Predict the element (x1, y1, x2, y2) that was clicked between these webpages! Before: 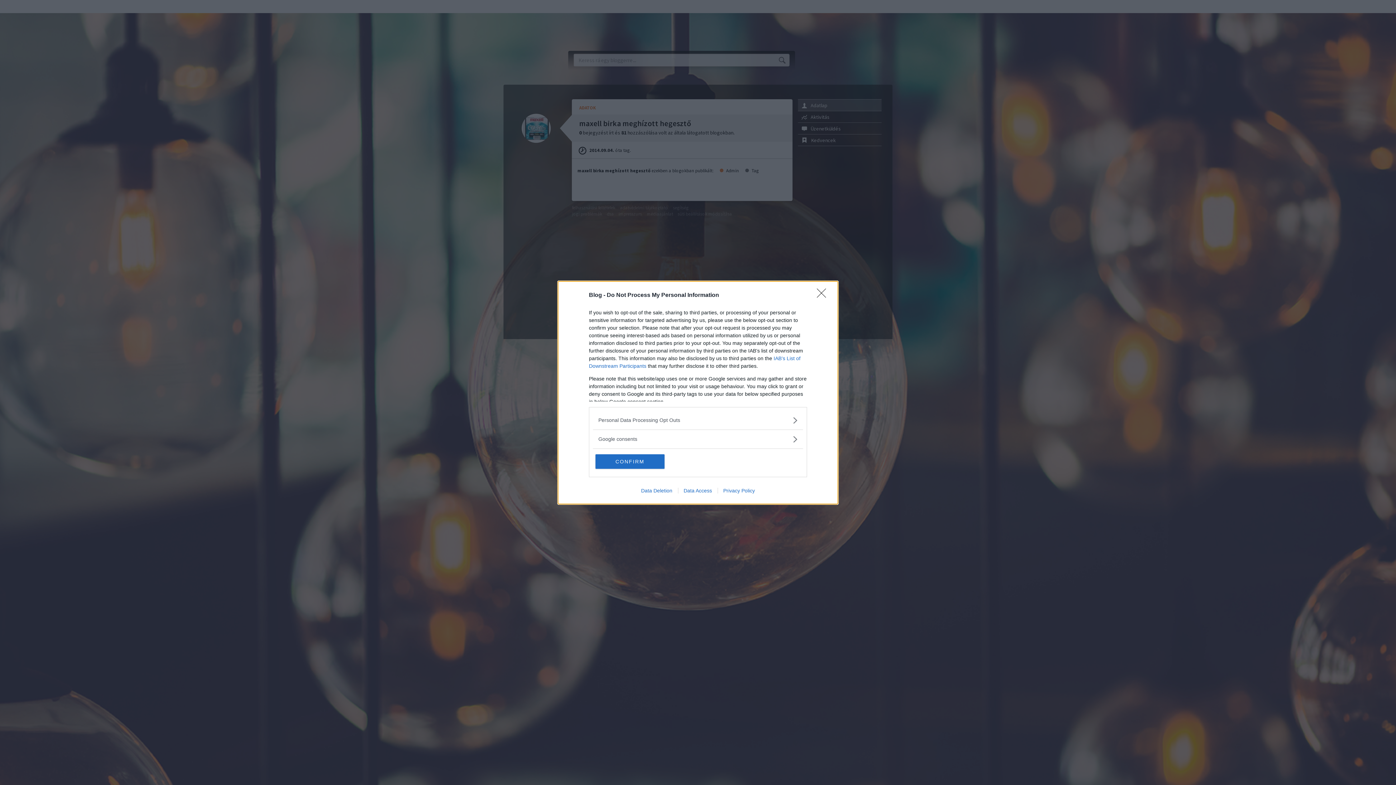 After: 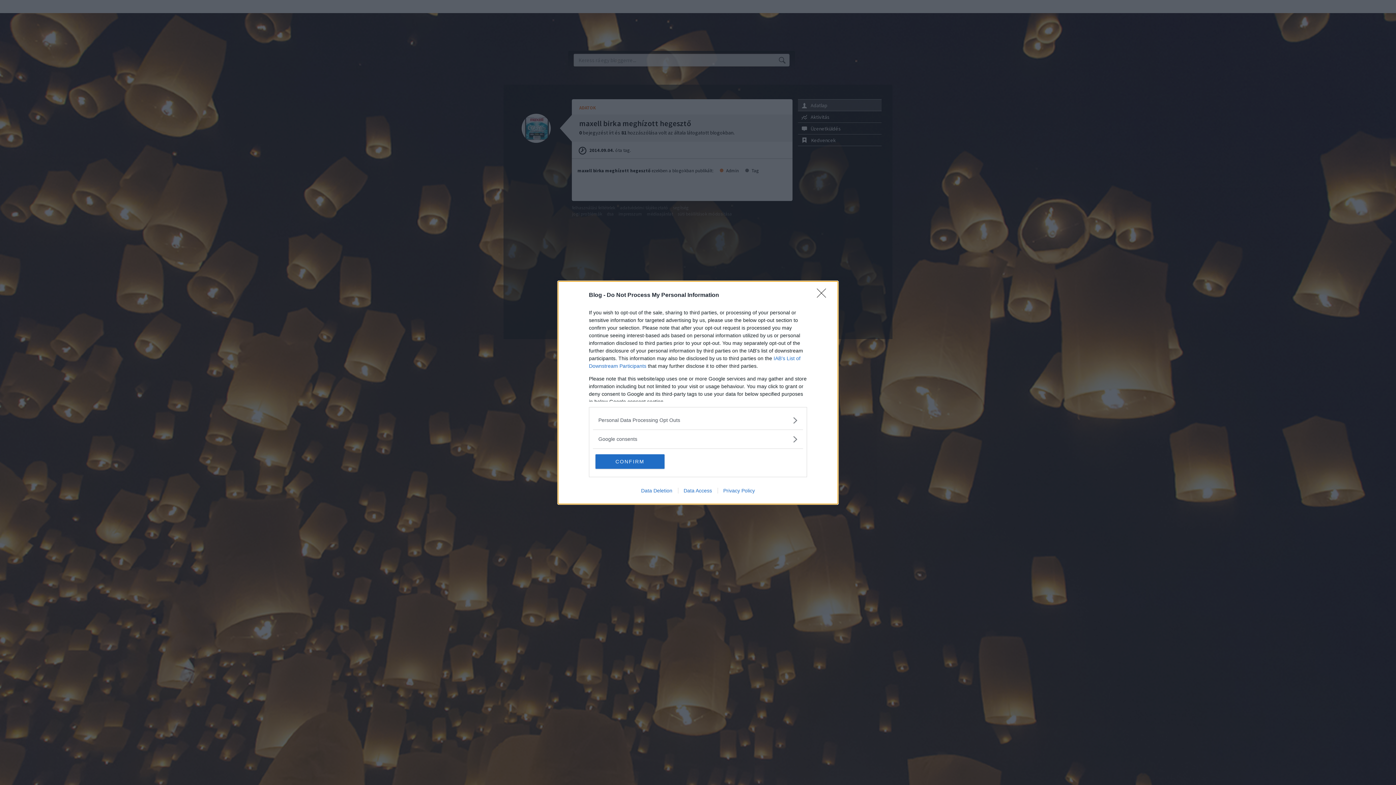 Action: label: Data Deletion bbox: (635, 487, 678, 493)